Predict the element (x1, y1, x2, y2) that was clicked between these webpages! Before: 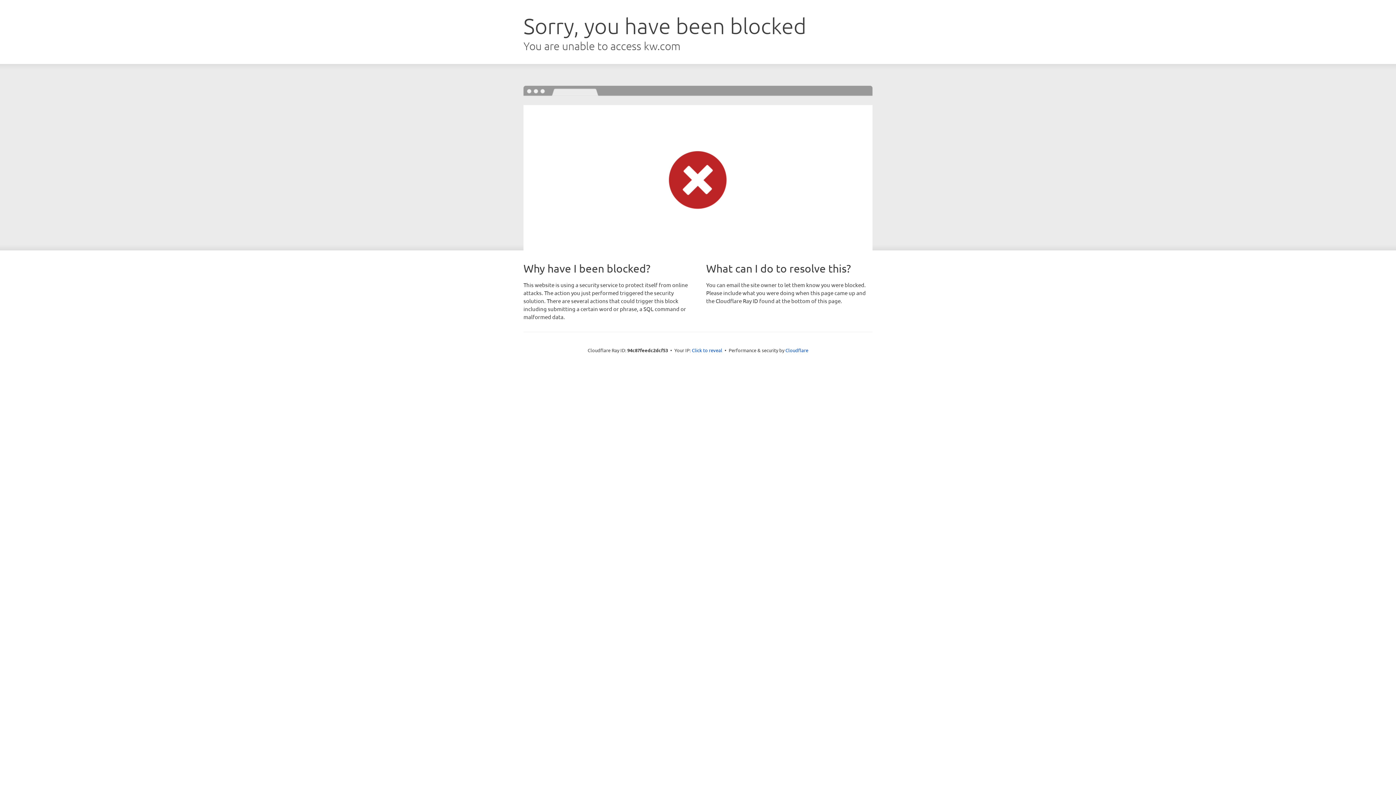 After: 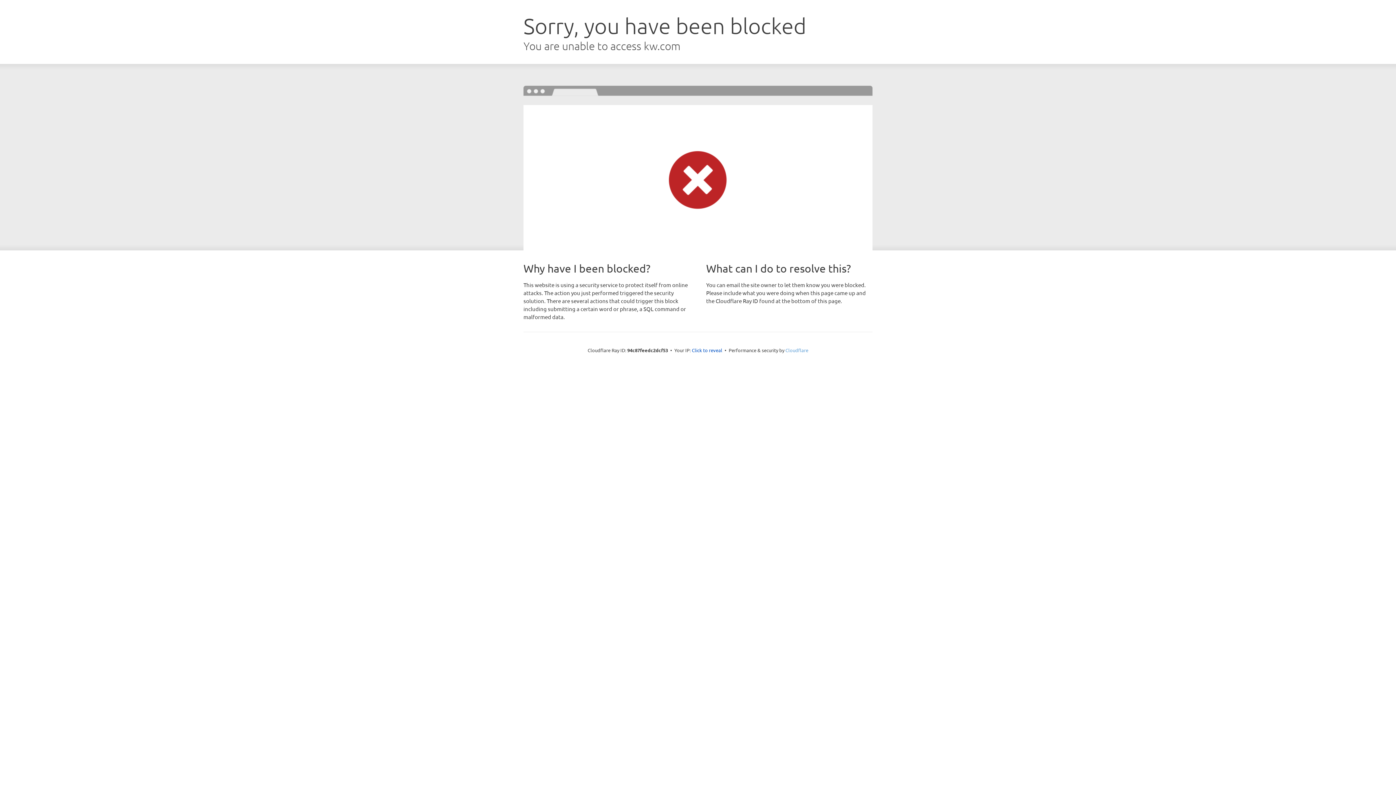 Action: label: Cloudflare bbox: (785, 347, 808, 353)